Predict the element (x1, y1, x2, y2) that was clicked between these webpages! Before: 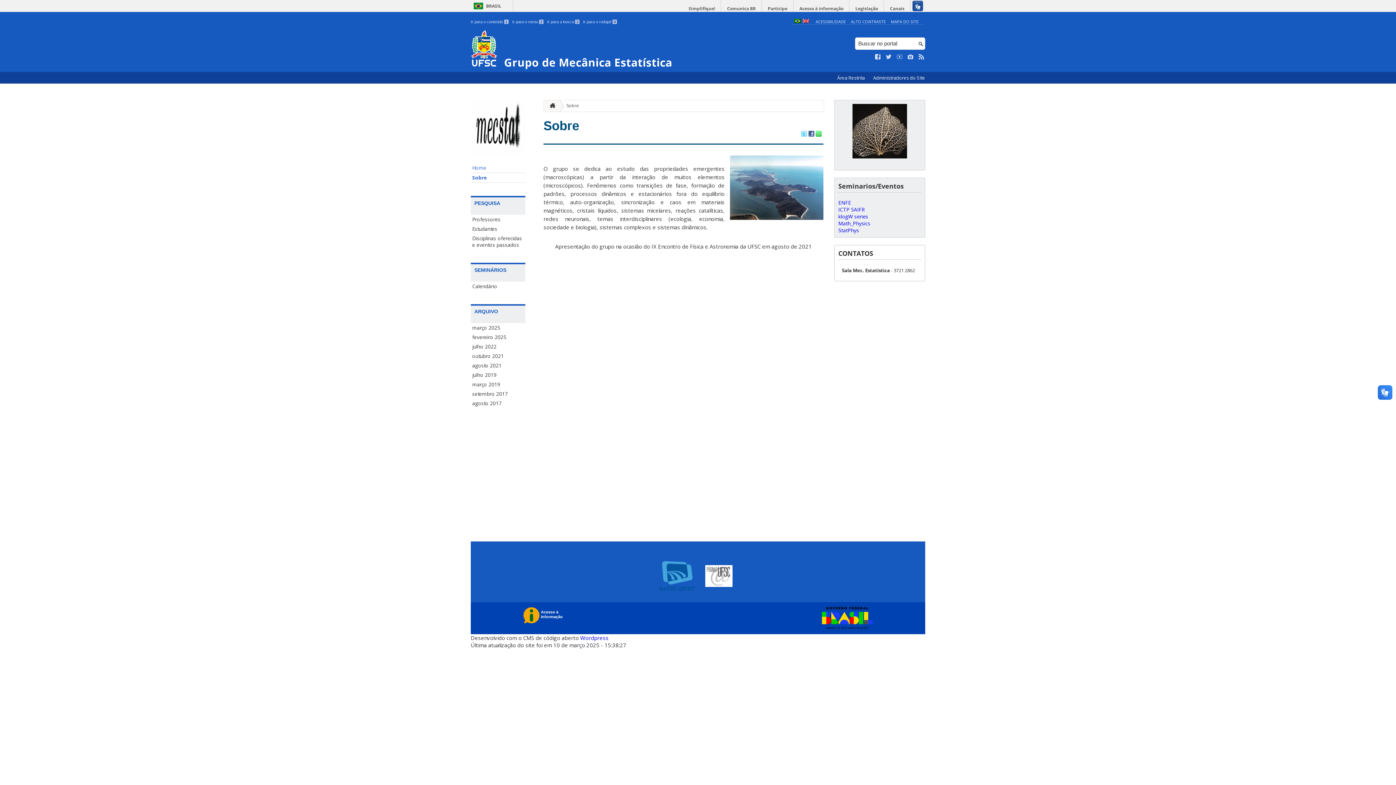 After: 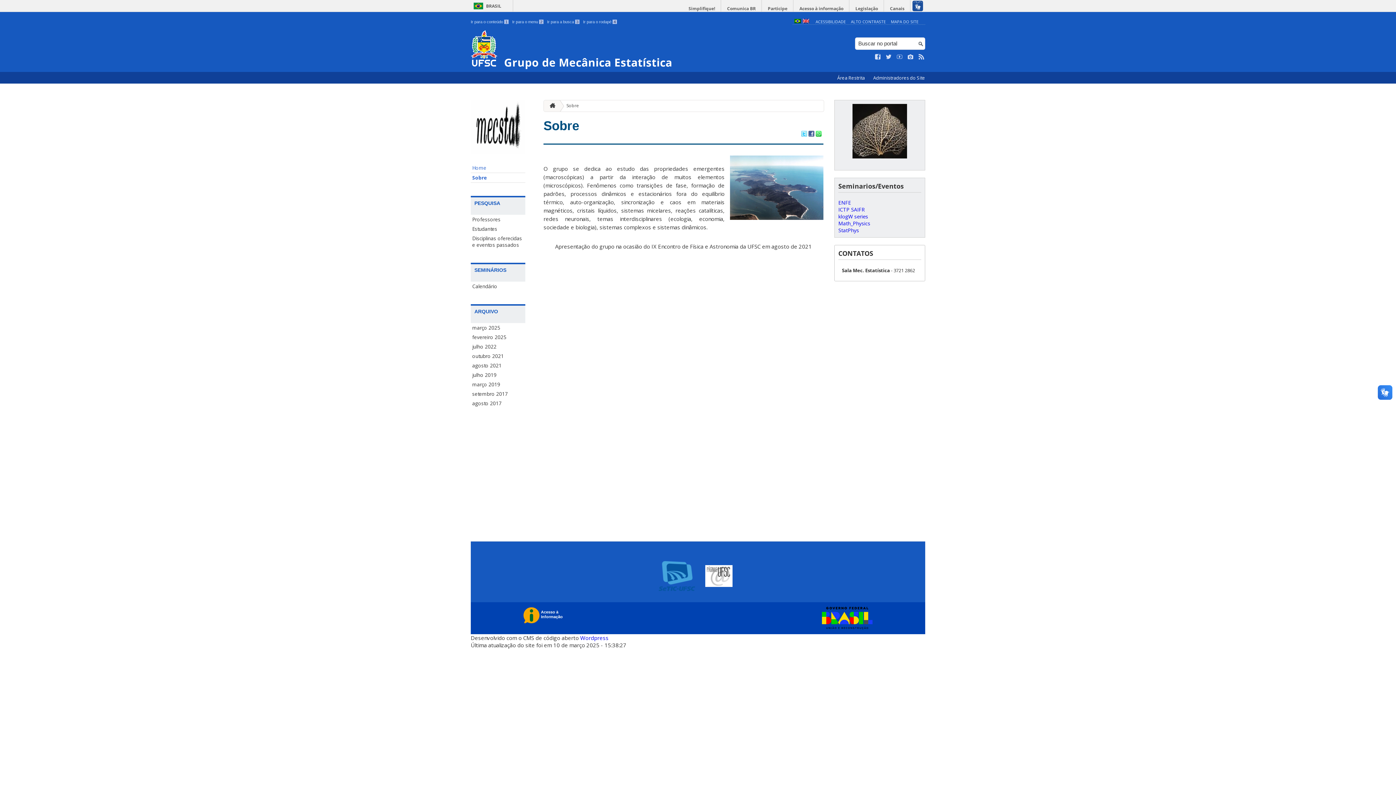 Action: bbox: (705, 582, 732, 588)